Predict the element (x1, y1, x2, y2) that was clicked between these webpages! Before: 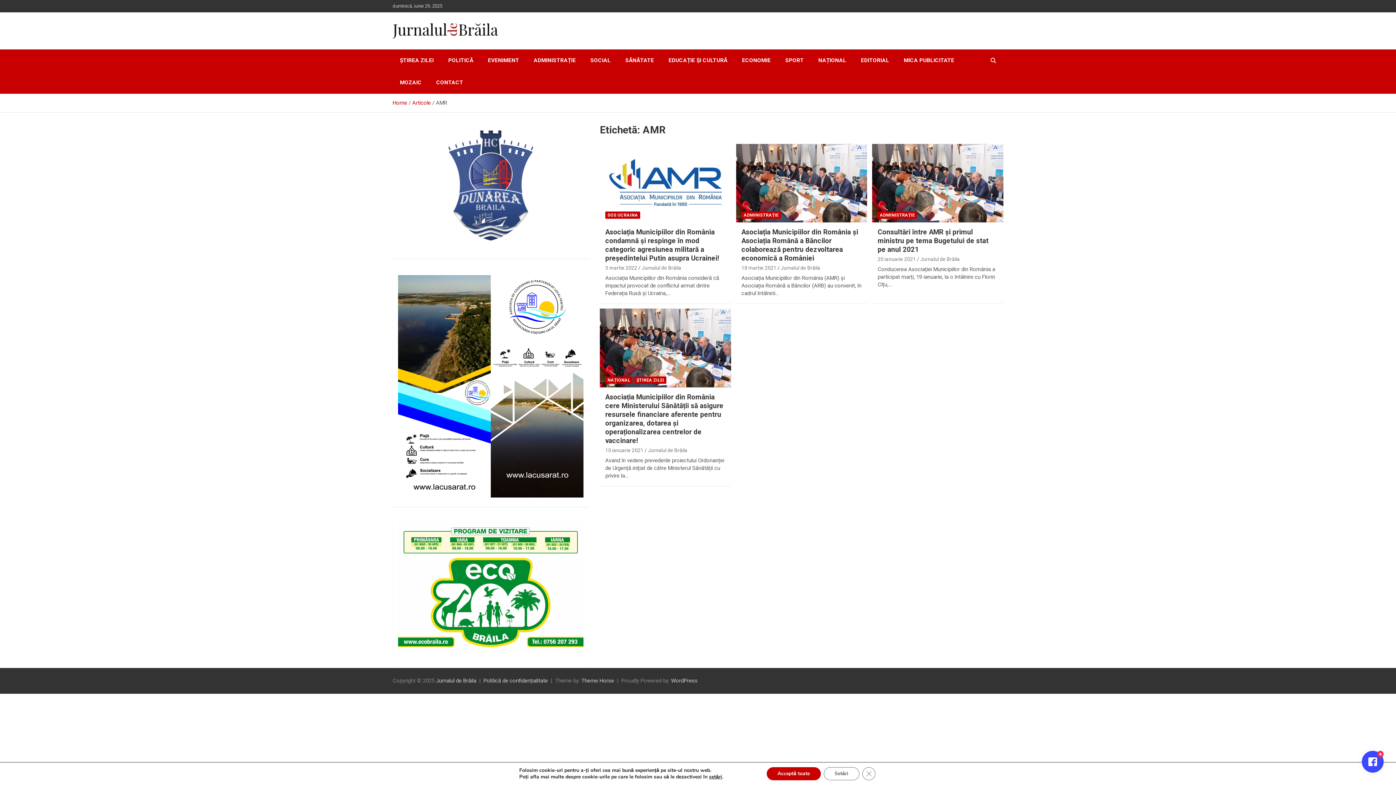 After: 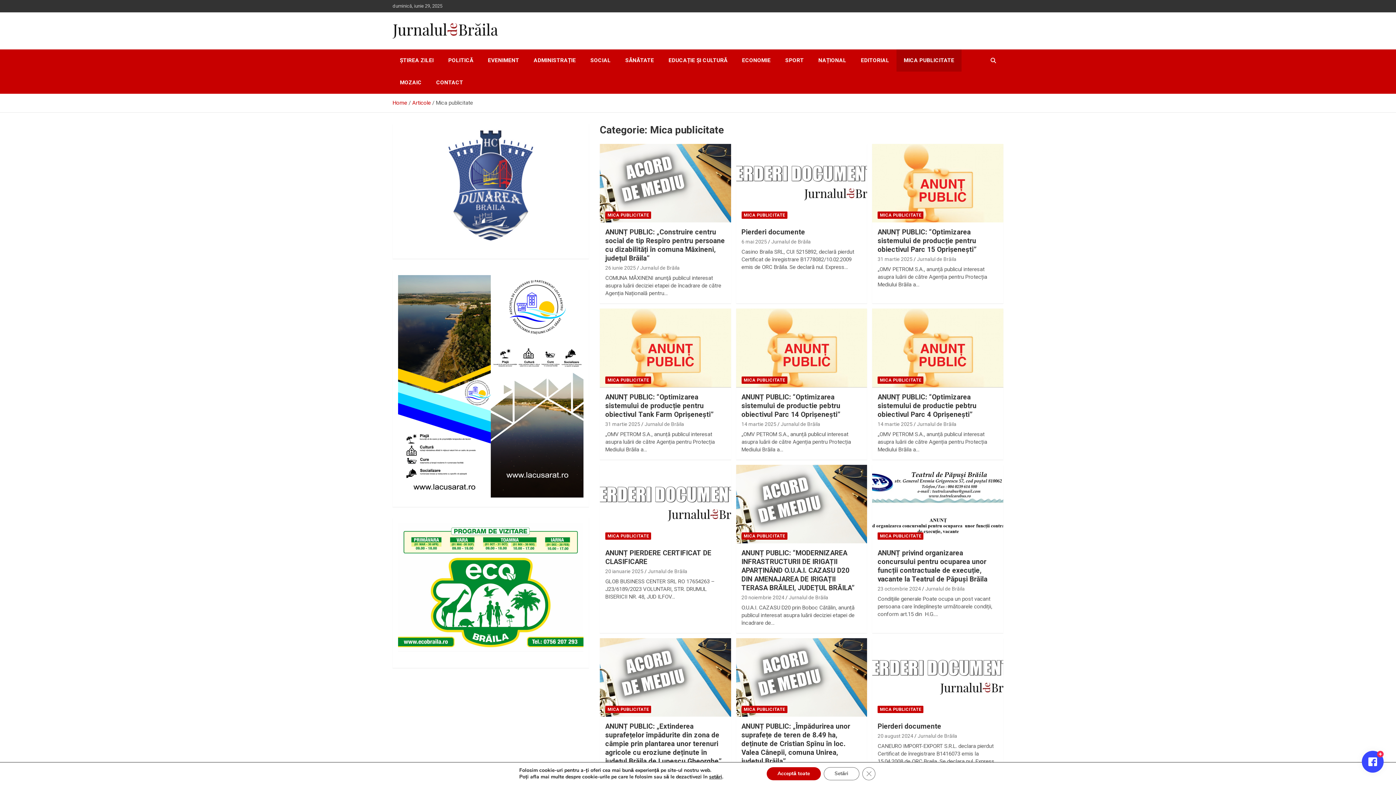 Action: bbox: (896, 49, 961, 71) label: MICA PUBLICITATE